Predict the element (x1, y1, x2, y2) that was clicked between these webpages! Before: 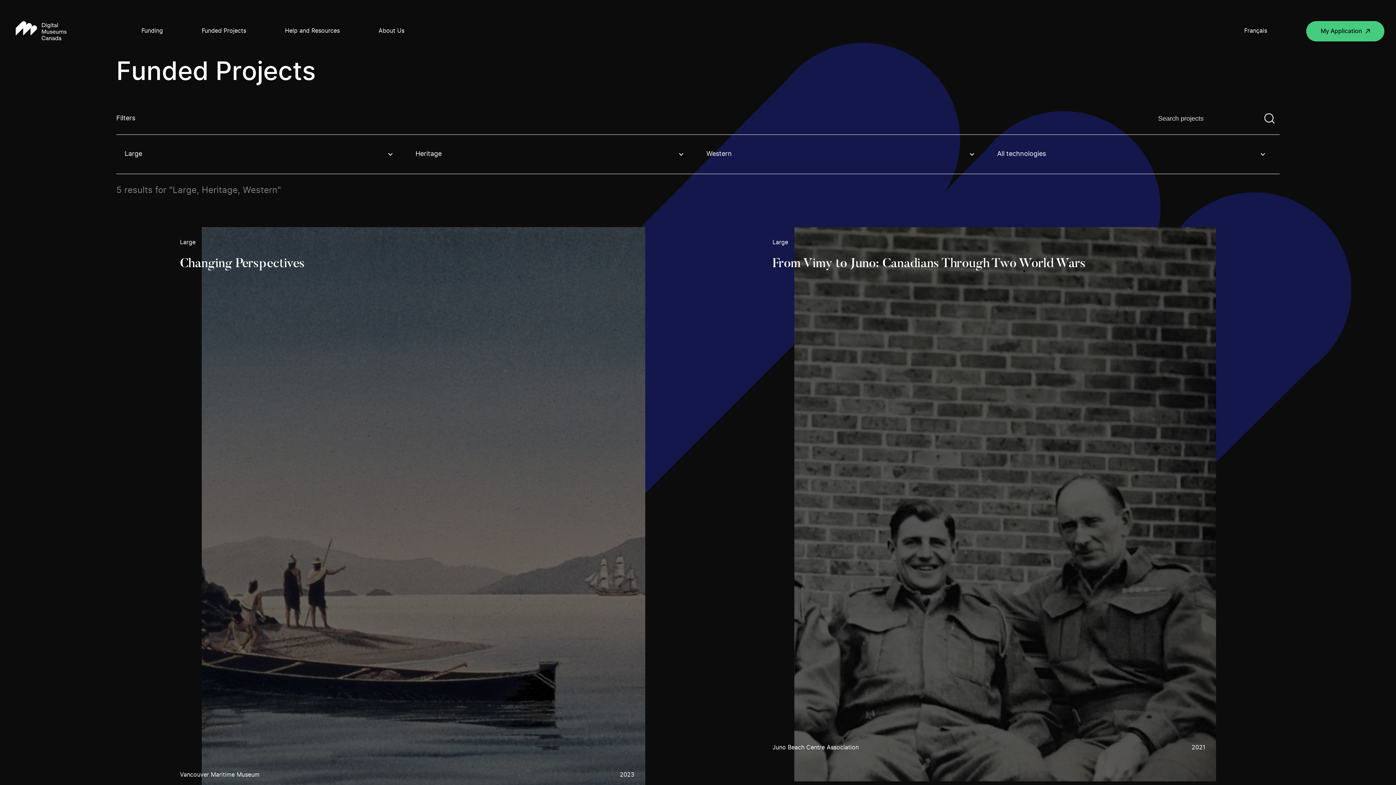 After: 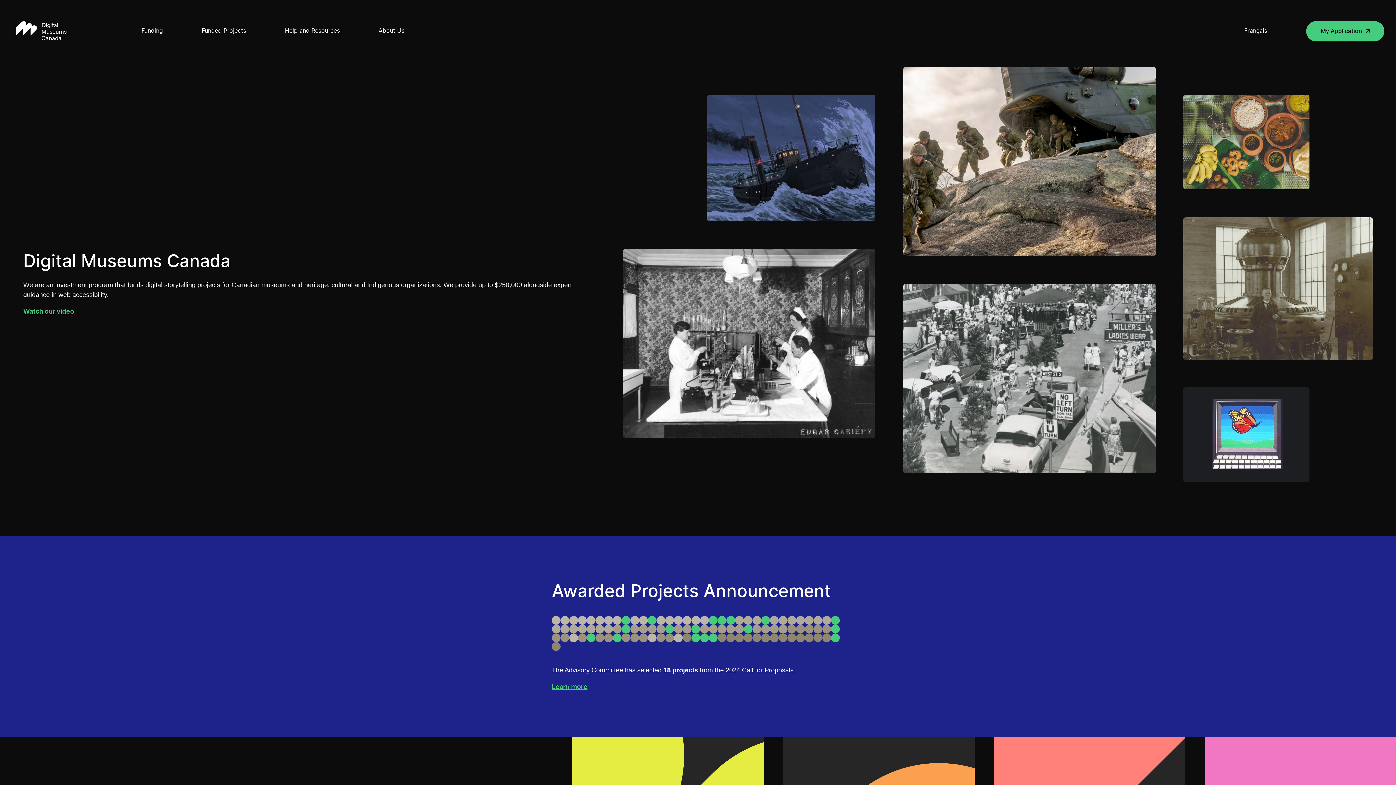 Action: bbox: (11, 17, 70, 45) label: Return to homepage